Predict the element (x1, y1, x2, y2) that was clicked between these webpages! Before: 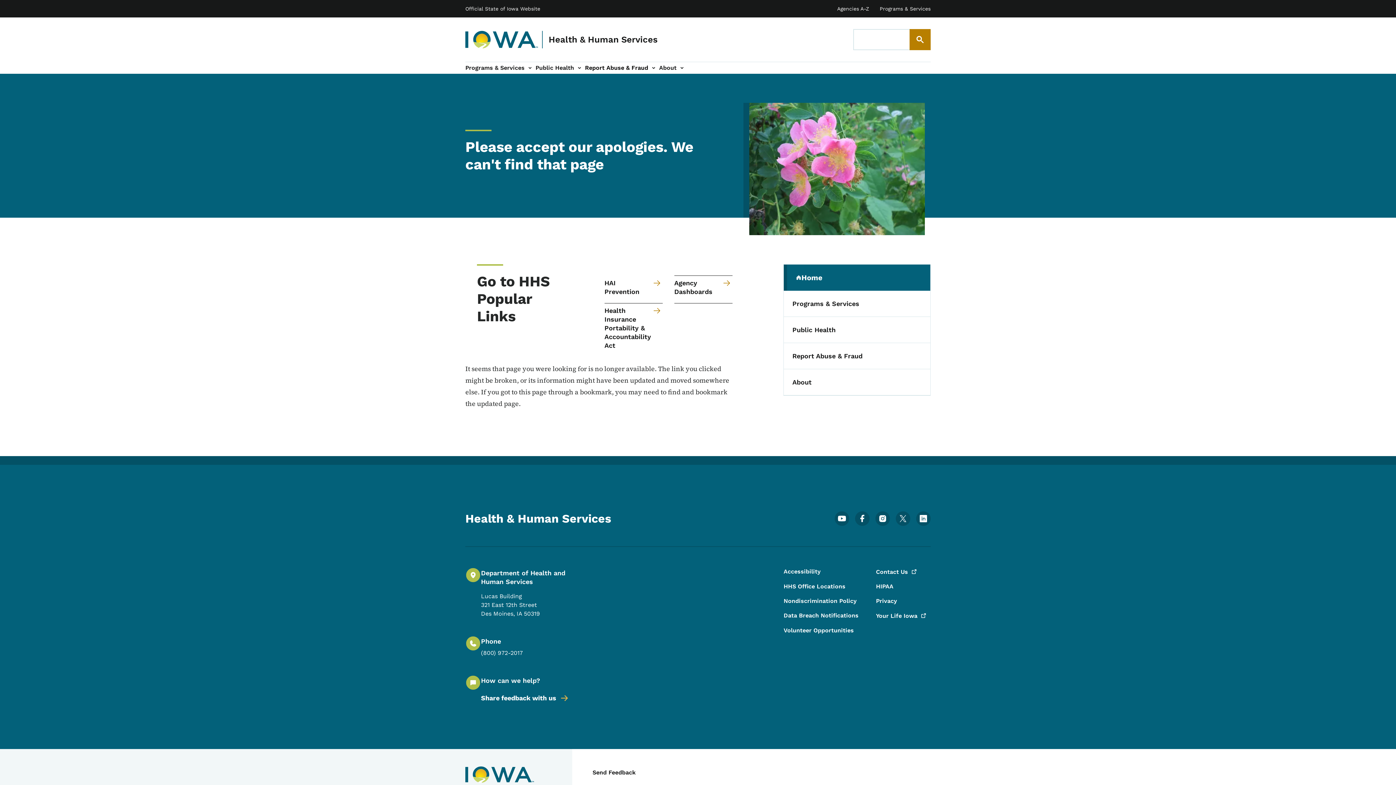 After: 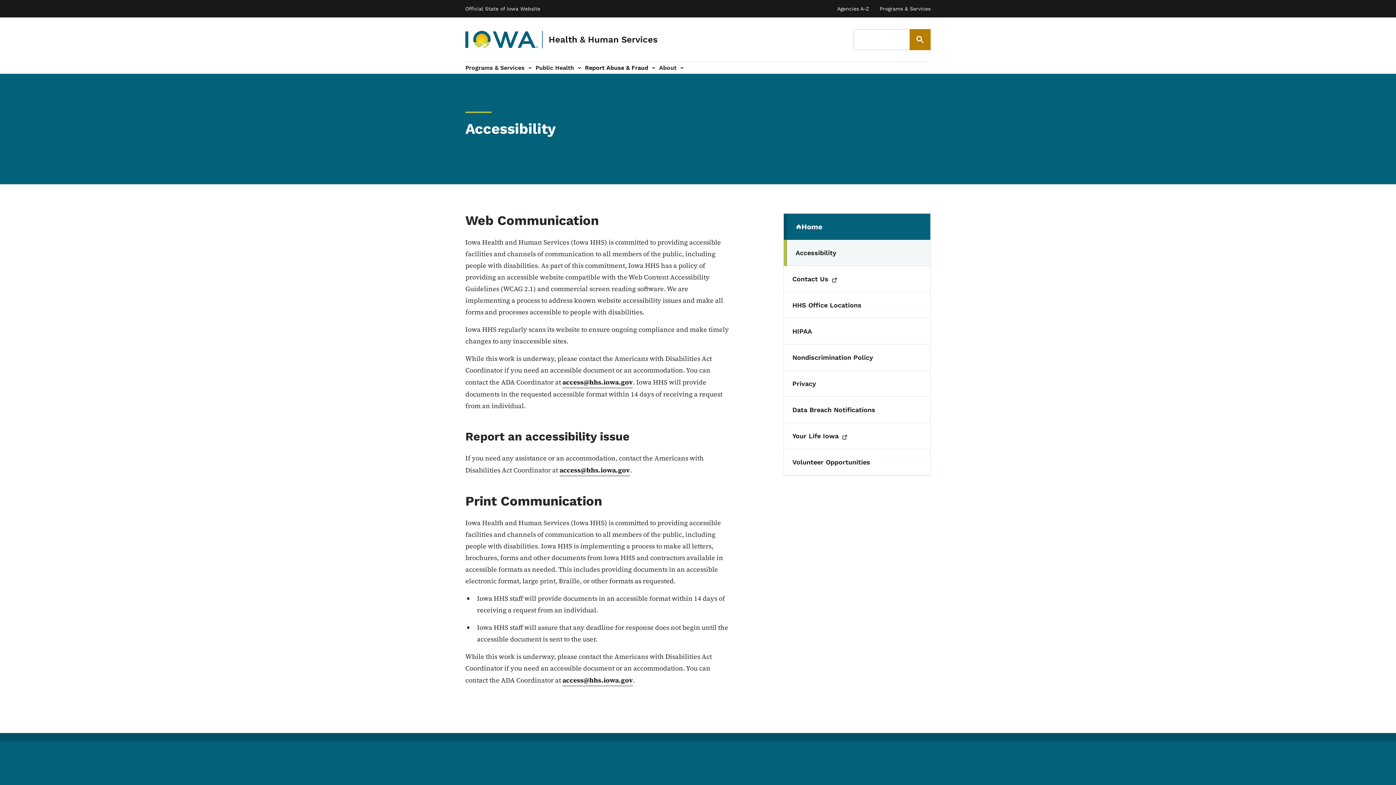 Action: bbox: (783, 567, 858, 576) label: Accessibility